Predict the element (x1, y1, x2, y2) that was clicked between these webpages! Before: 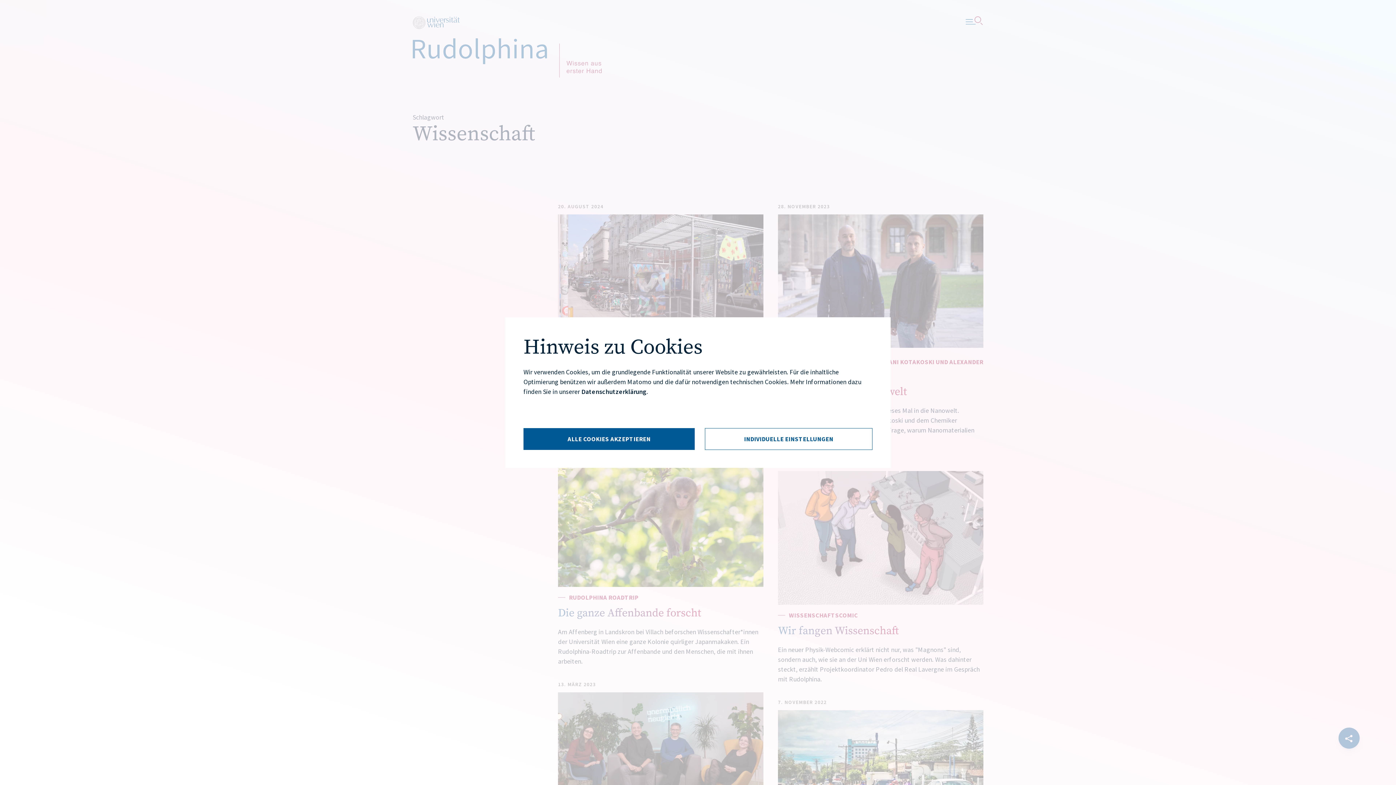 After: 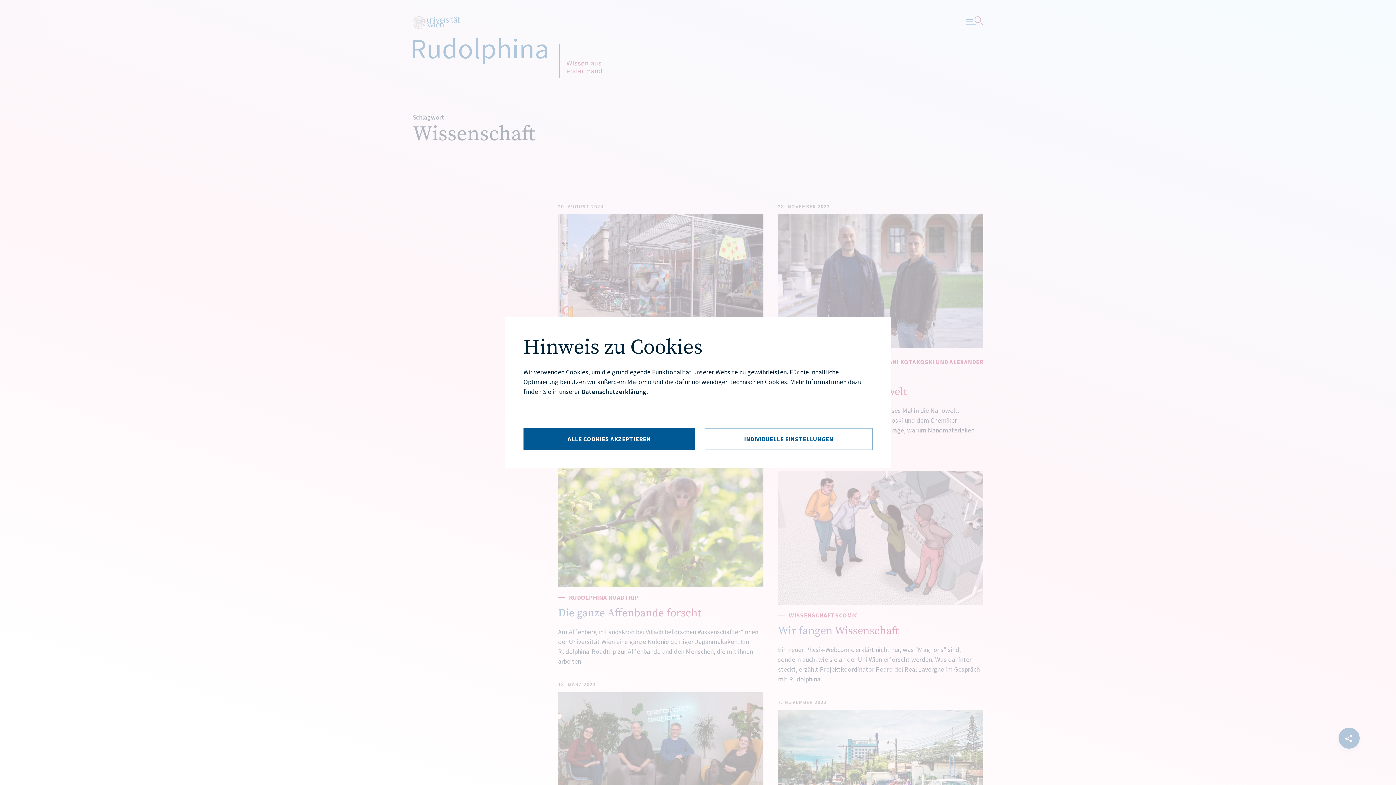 Action: bbox: (581, 387, 646, 395) label: Datenschutzerklärung